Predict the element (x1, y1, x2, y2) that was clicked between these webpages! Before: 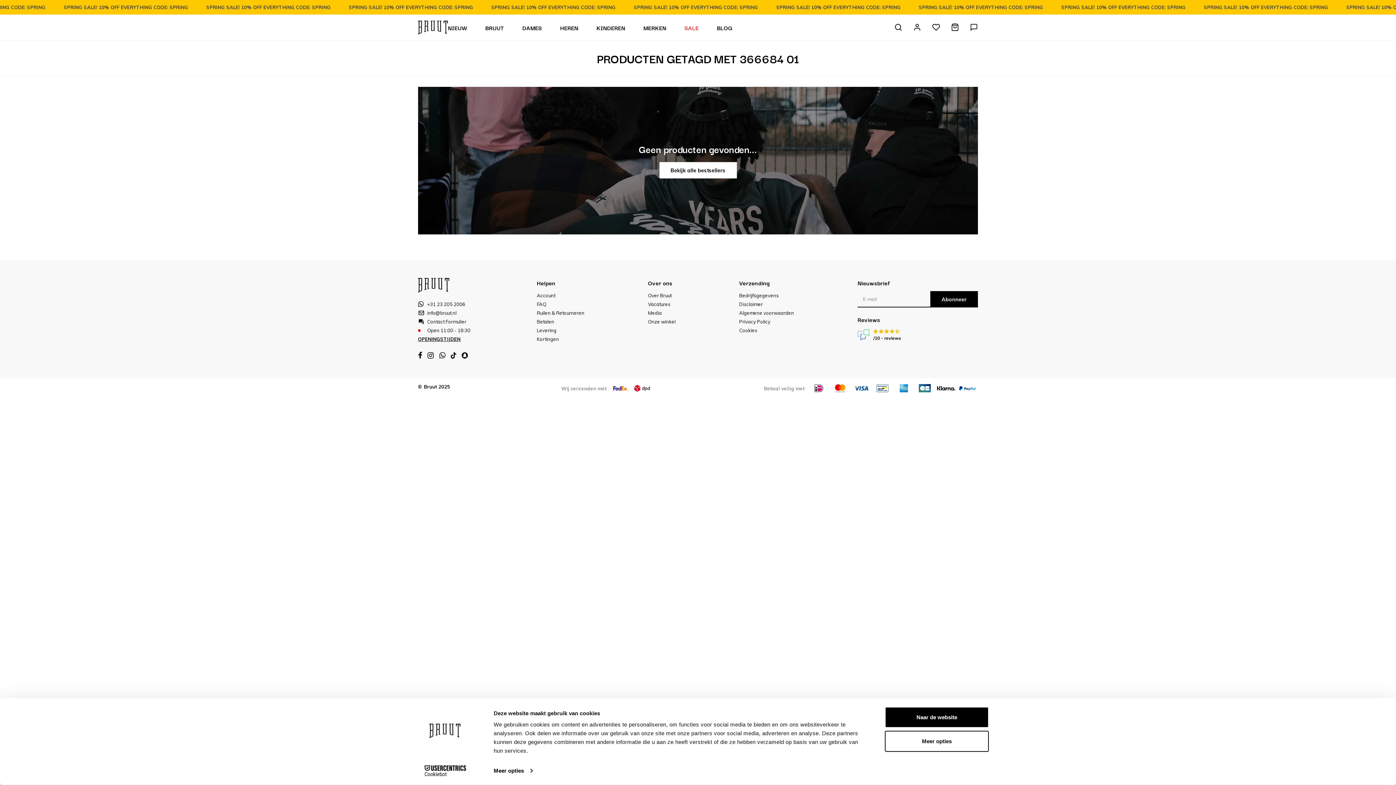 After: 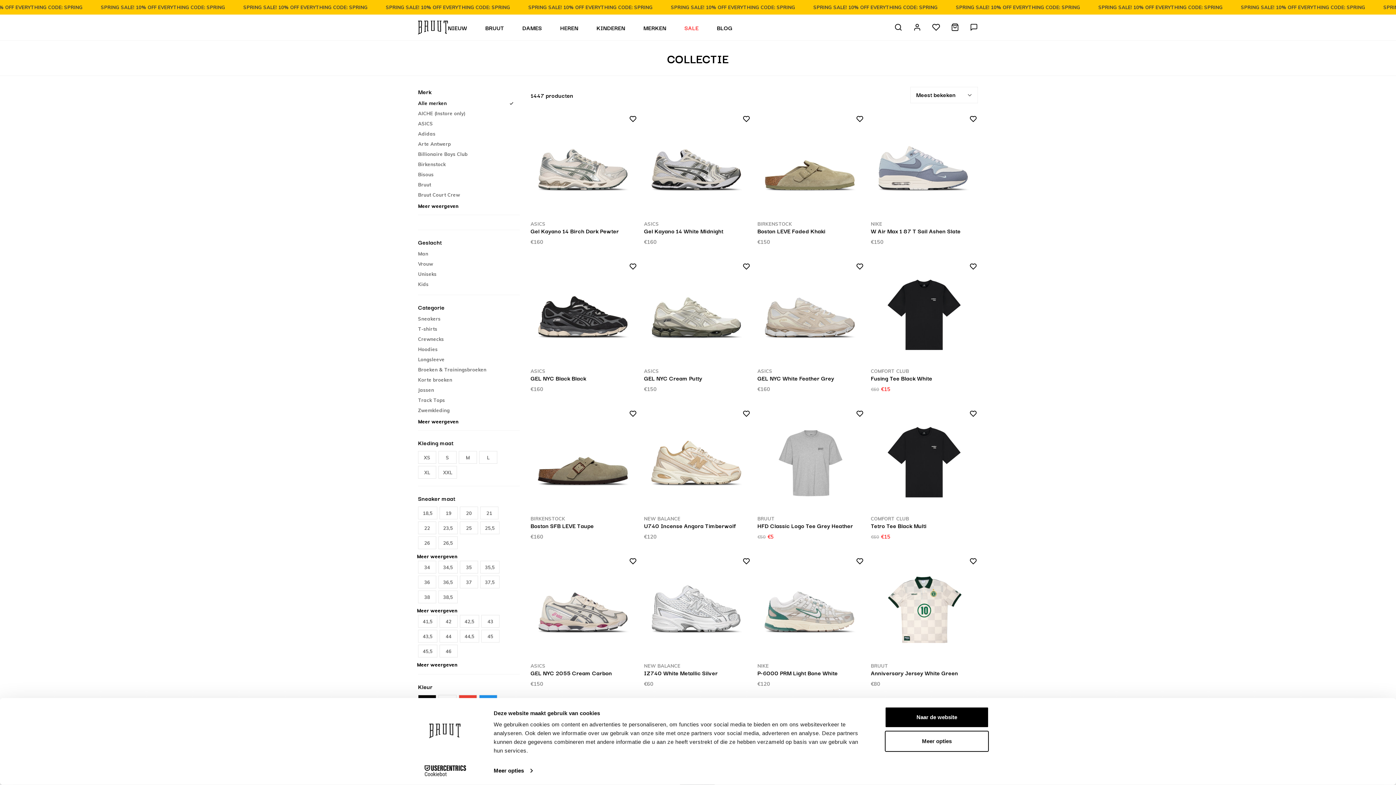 Action: label: Bekijk alle bestsellers bbox: (659, 162, 736, 178)